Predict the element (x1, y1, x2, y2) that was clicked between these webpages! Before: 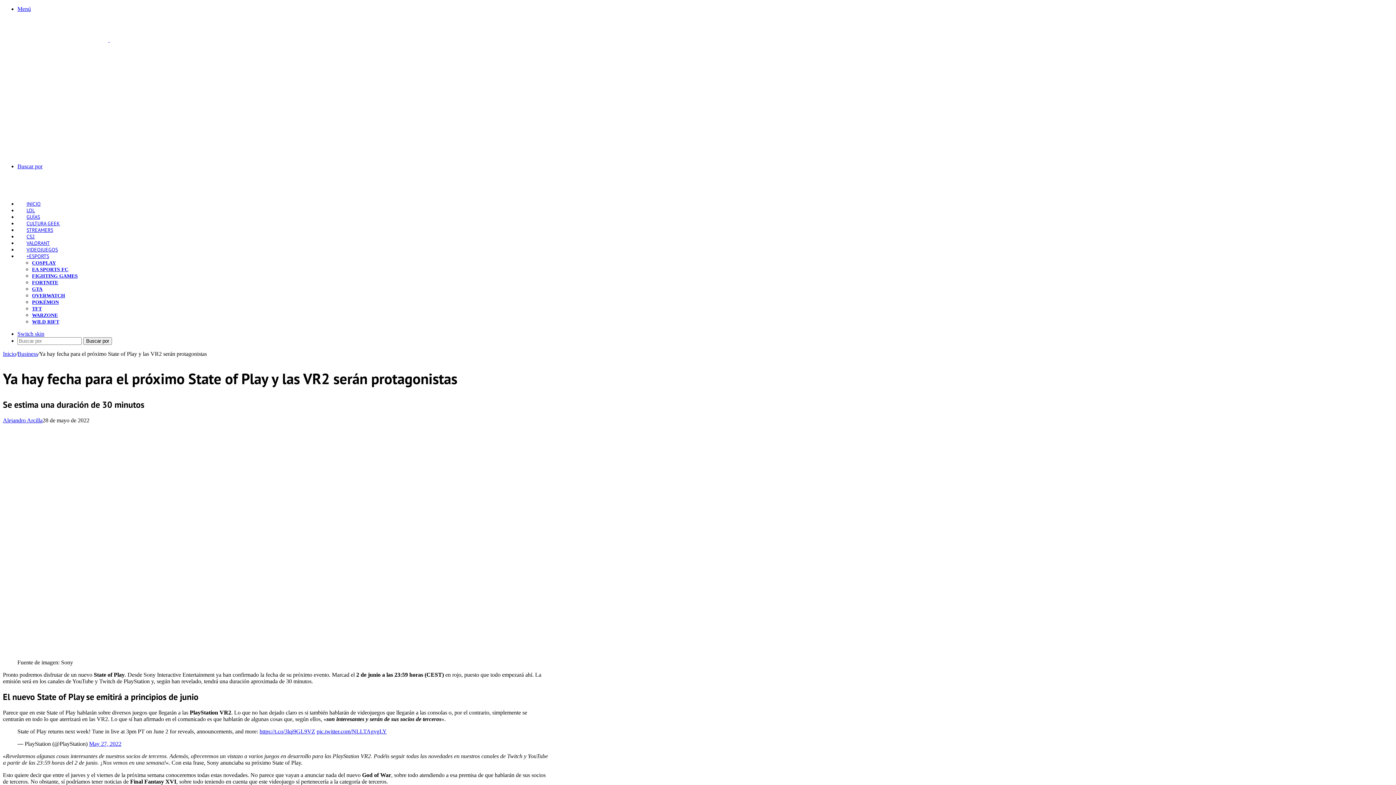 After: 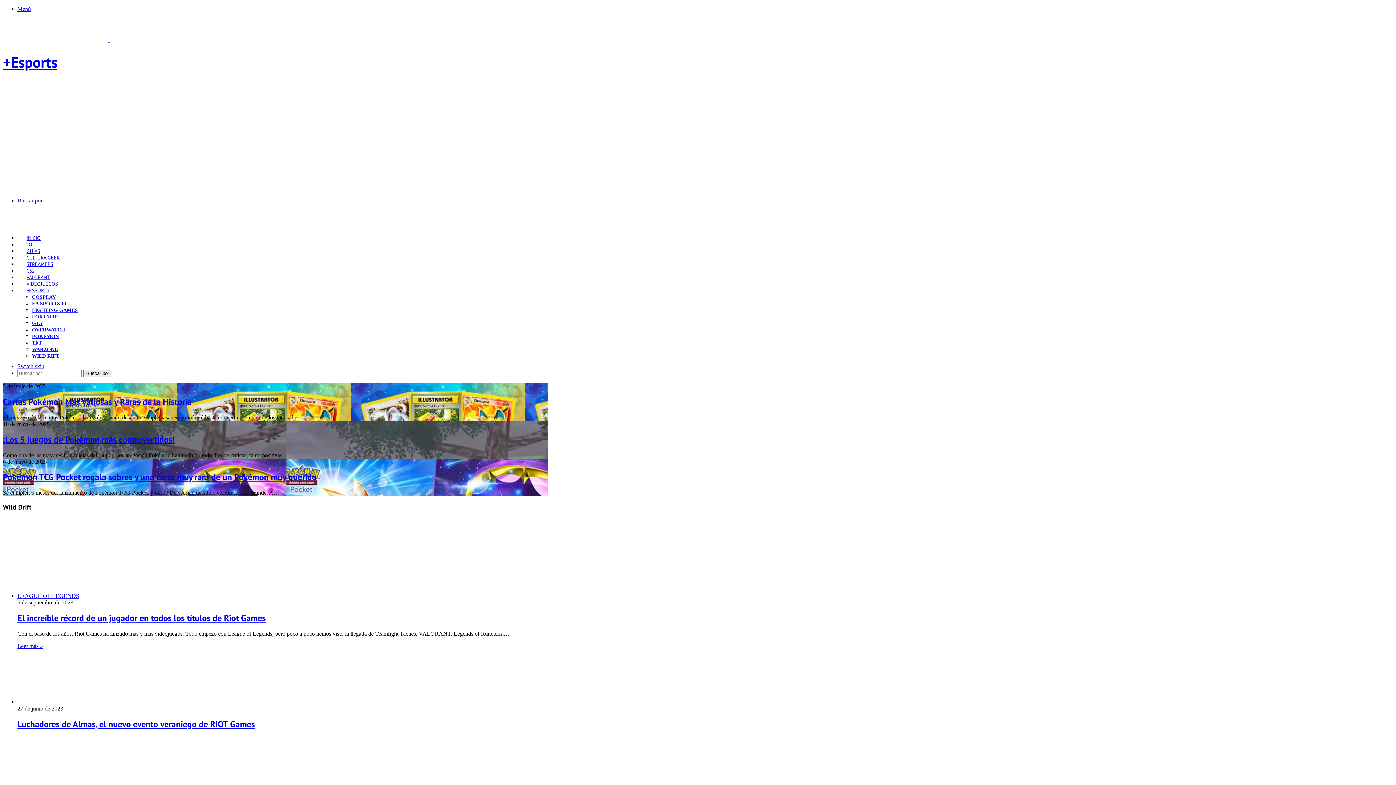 Action: label: +ESPORTS bbox: (17, 253, 58, 259)